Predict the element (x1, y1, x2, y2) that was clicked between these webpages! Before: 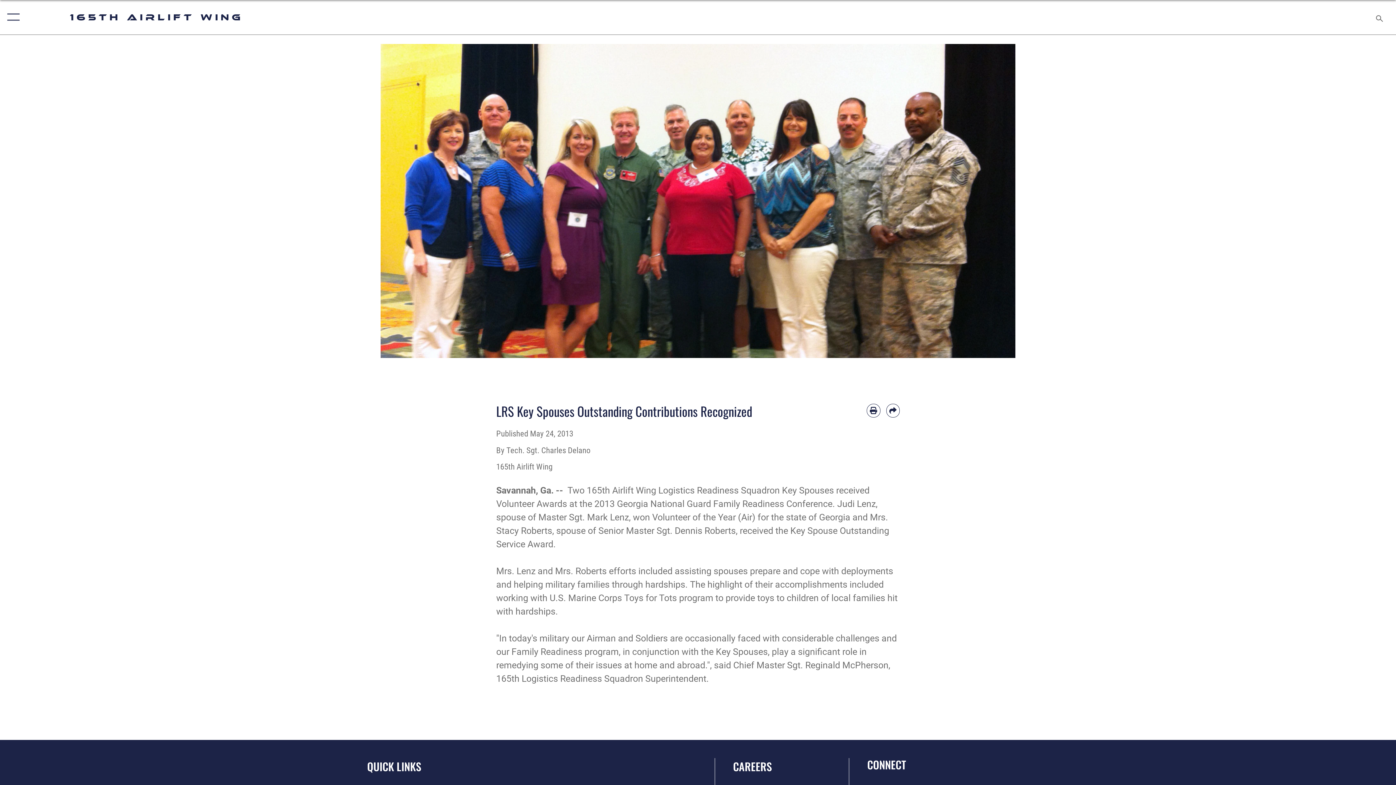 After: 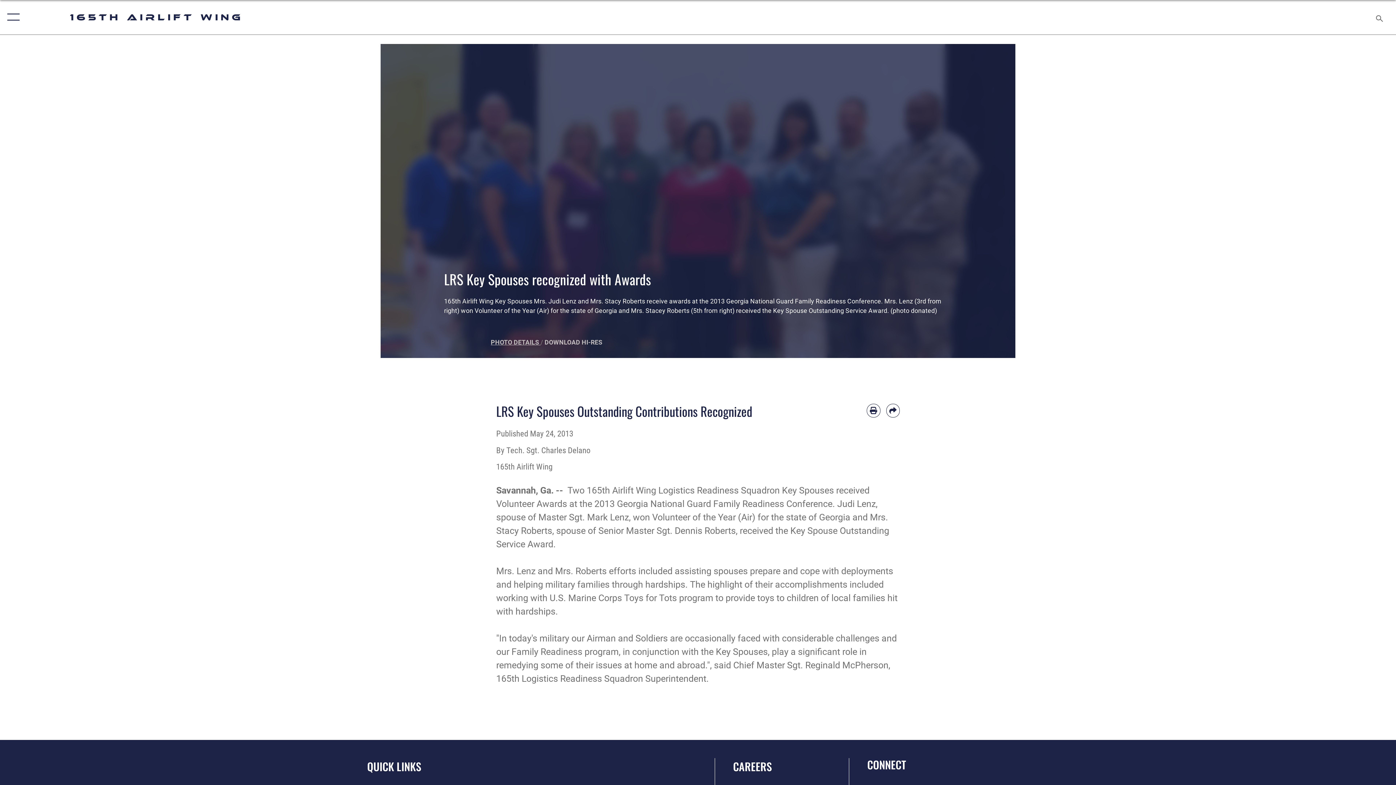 Action: bbox: (490, 338, 540, 346) label: PHOTO DETAILS 